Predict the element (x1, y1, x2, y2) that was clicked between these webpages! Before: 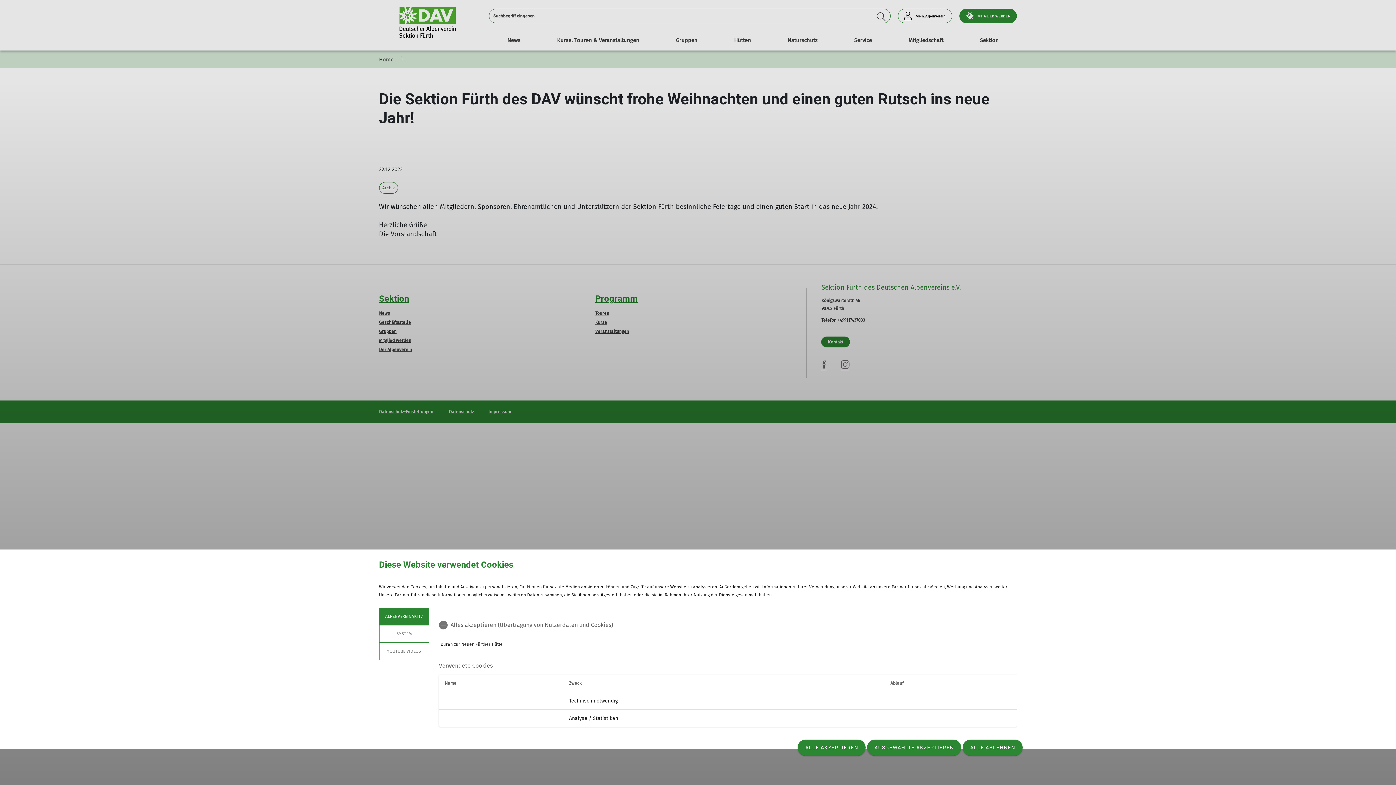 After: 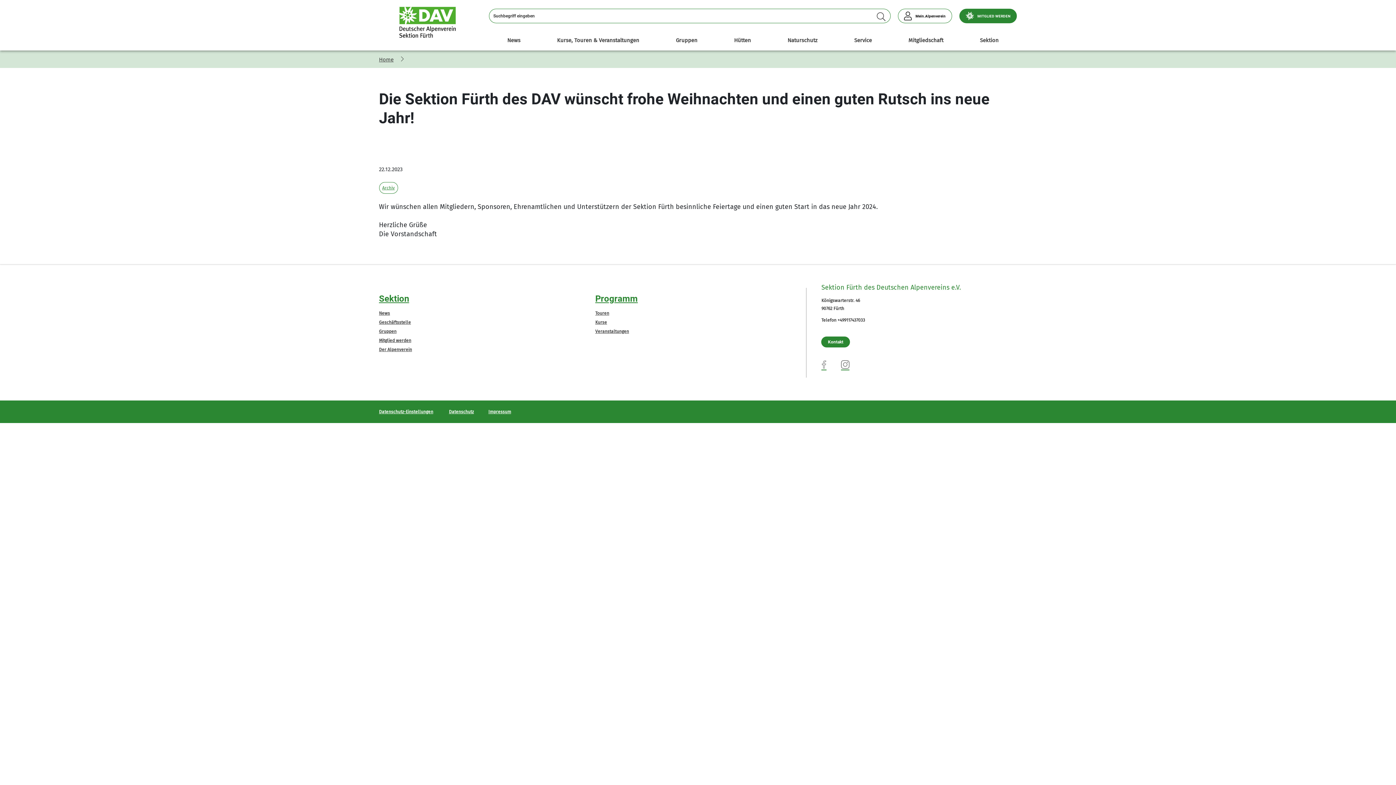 Action: label: AUSGEWÄHLTE AKZEPTIEREN bbox: (867, 740, 961, 756)